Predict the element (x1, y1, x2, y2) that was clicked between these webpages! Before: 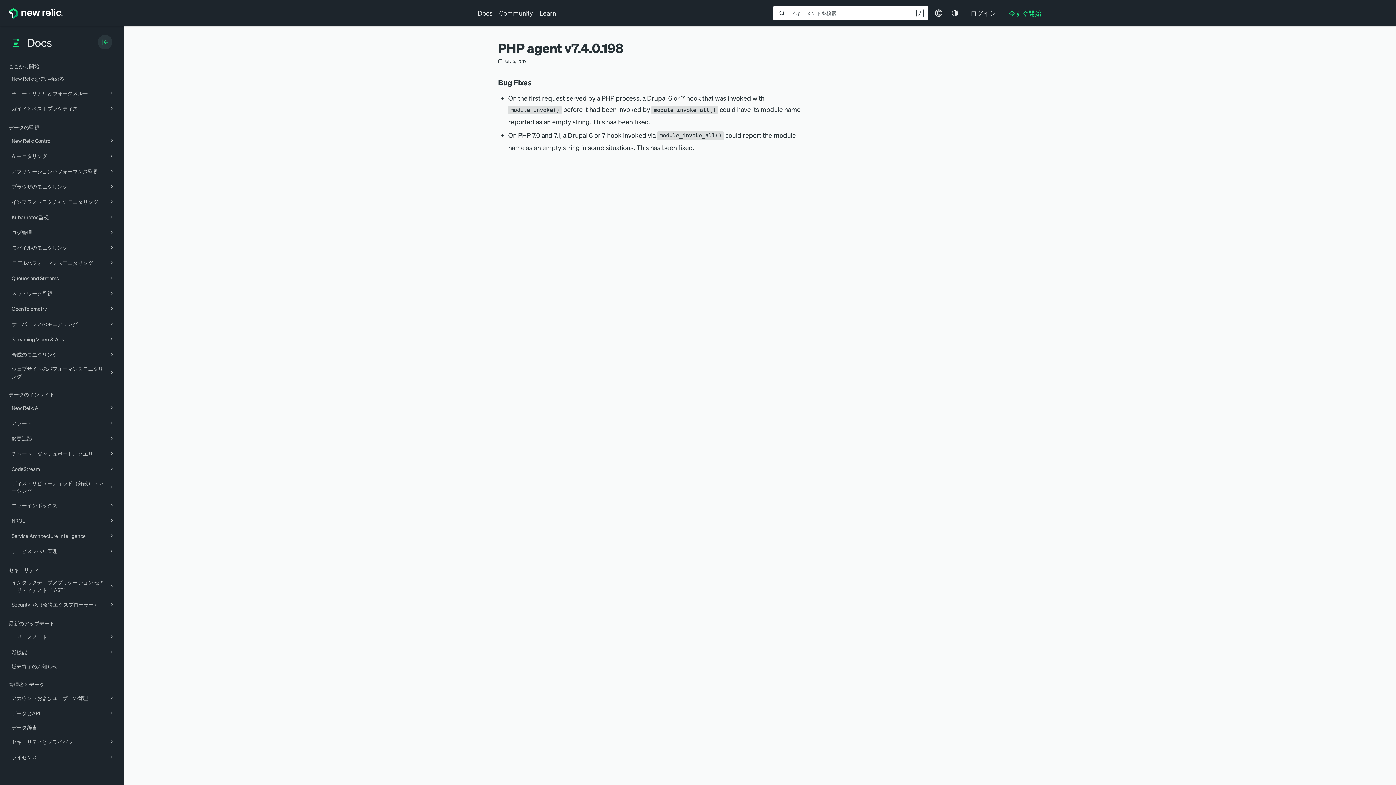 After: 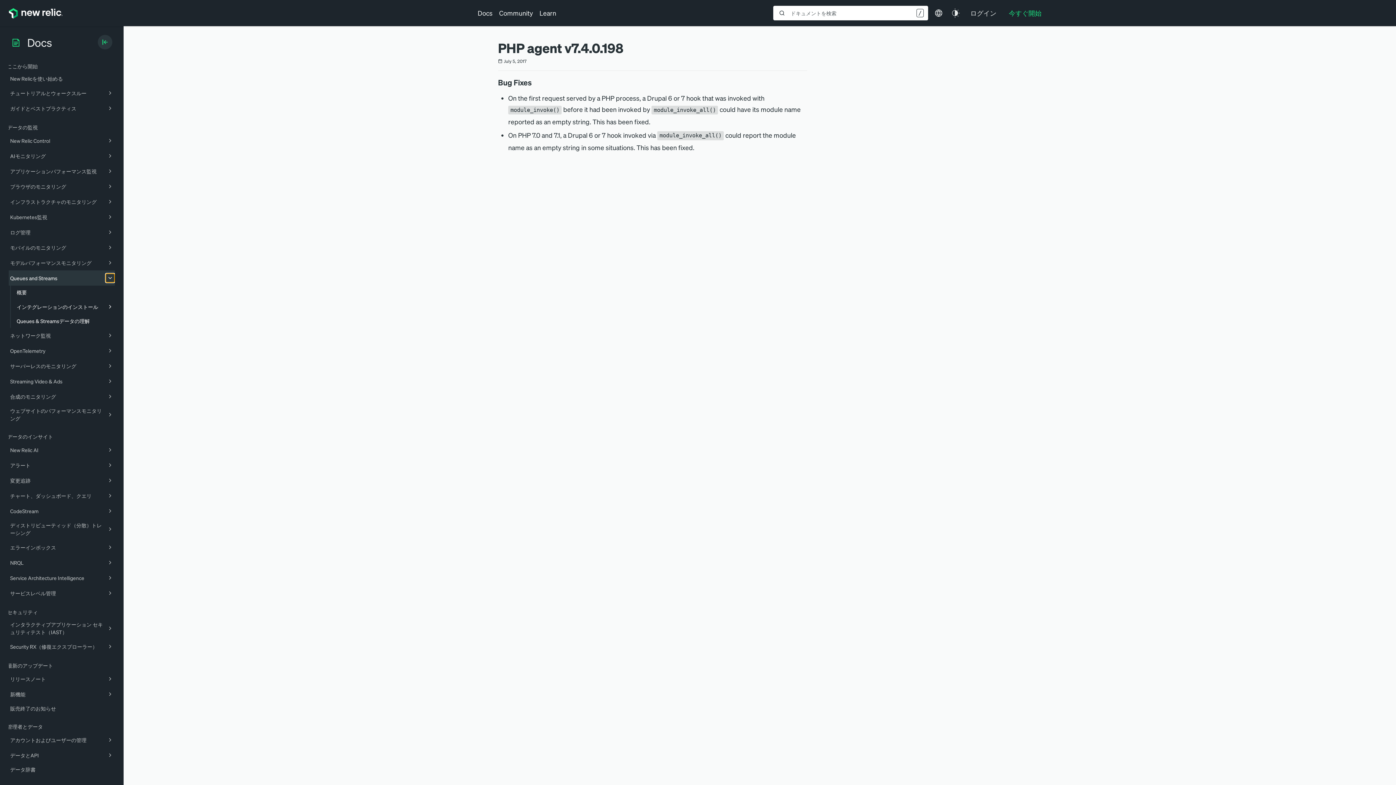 Action: bbox: (106, 273, 116, 282)